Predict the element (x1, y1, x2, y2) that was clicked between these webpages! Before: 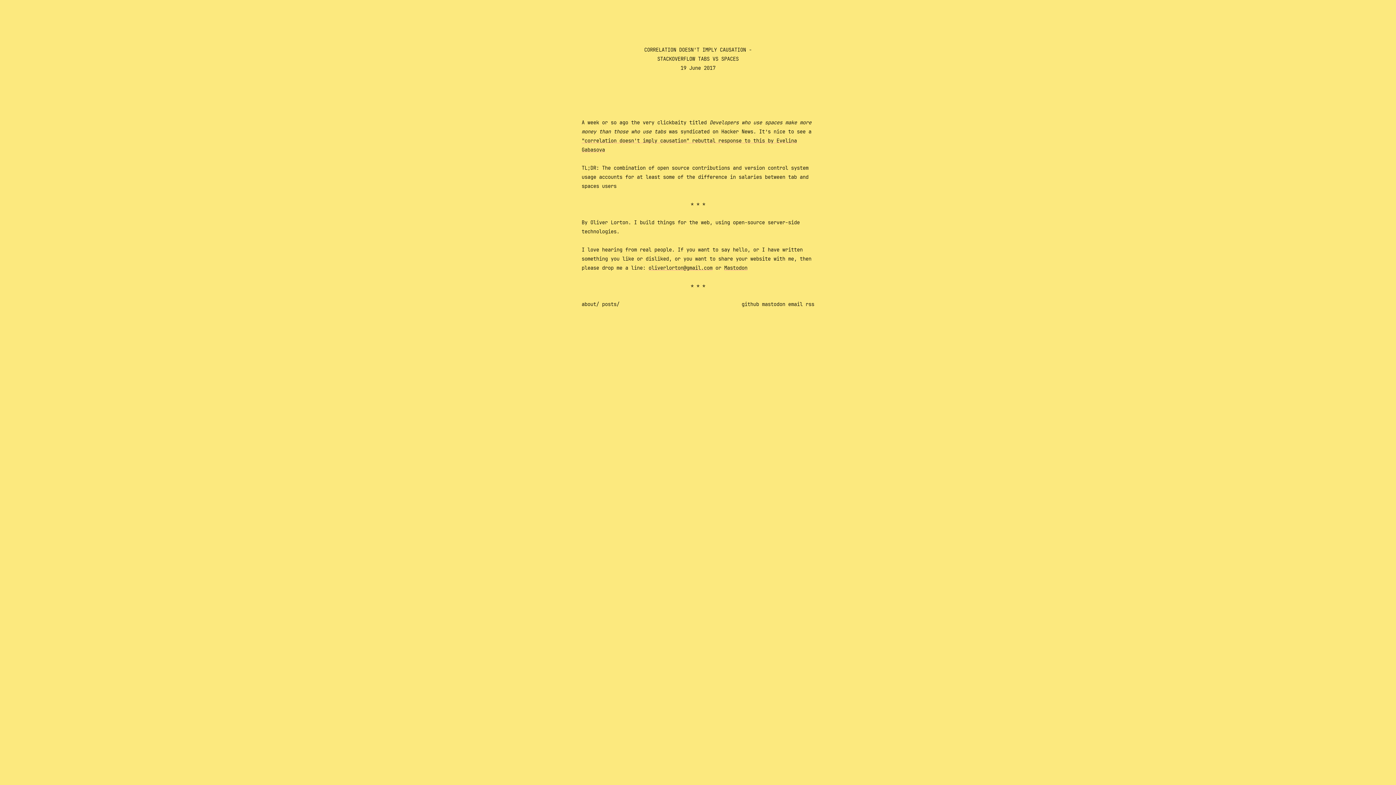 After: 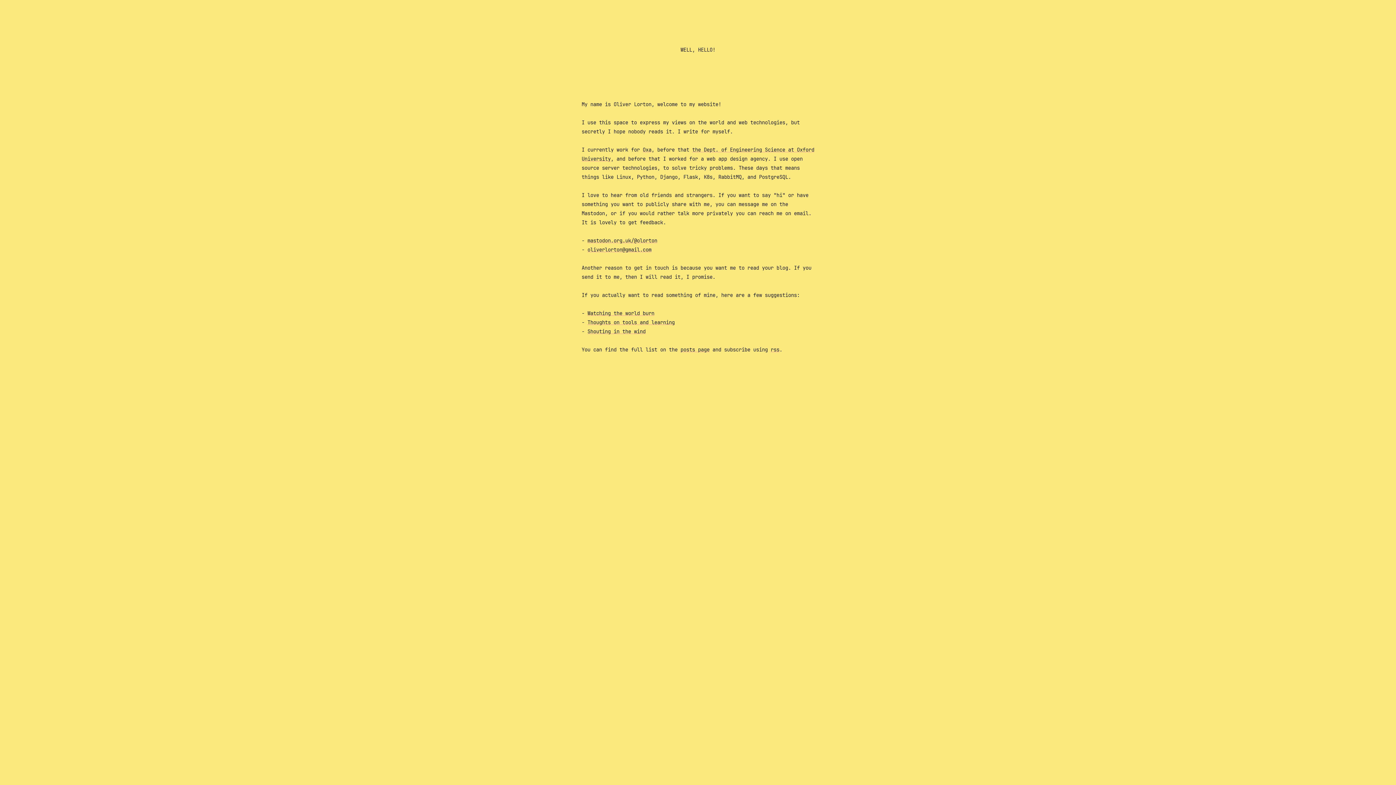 Action: label: about/ bbox: (581, 301, 599, 307)